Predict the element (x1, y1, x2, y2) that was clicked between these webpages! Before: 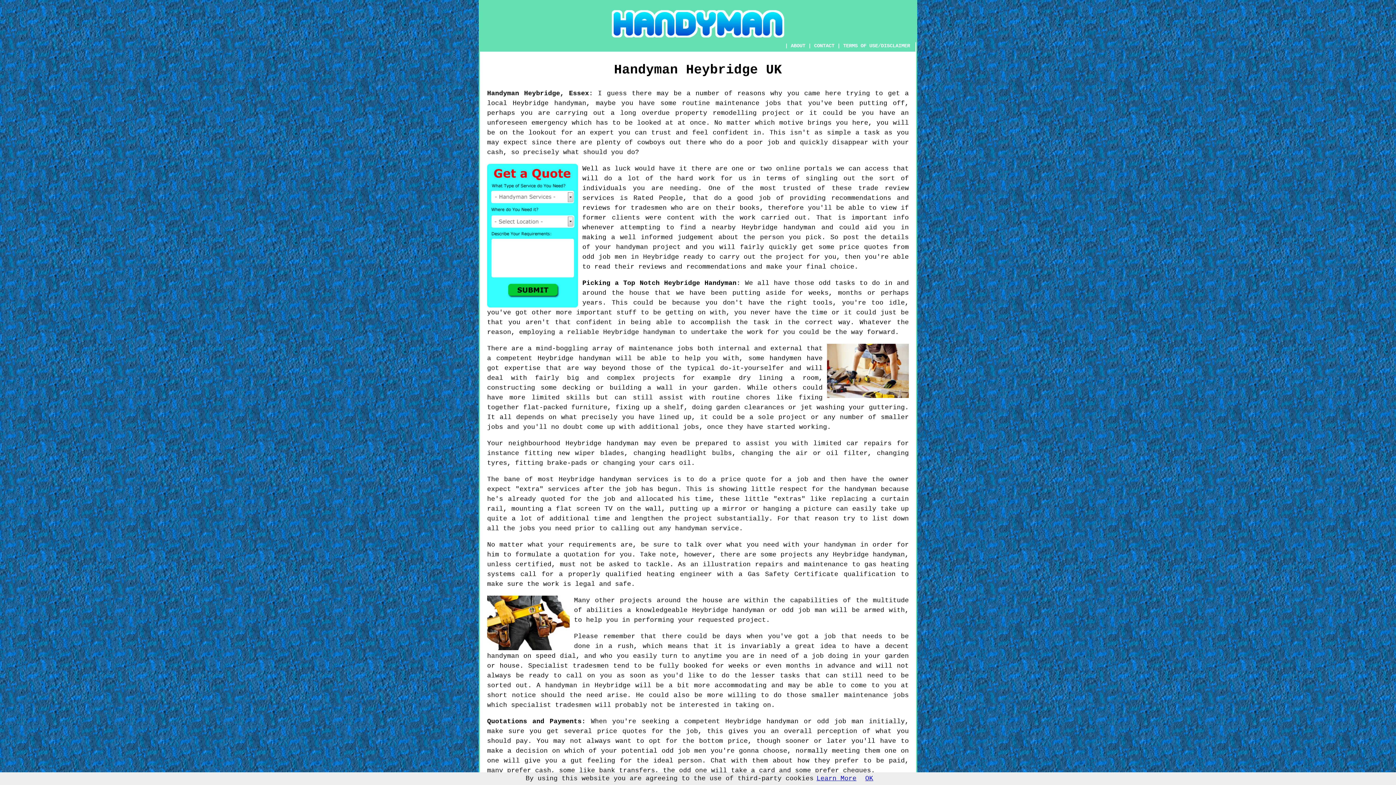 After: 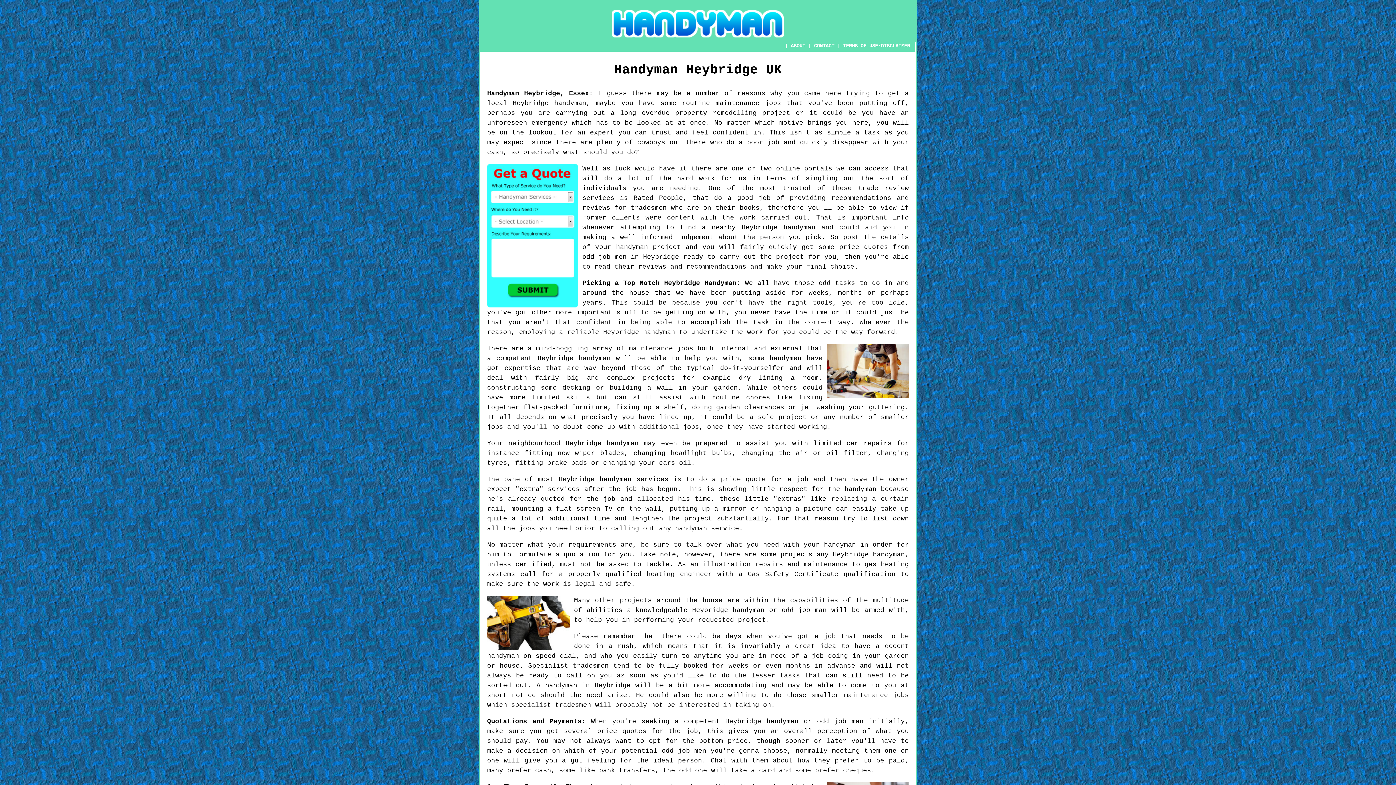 Action: bbox: (865, 775, 873, 782) label: OK